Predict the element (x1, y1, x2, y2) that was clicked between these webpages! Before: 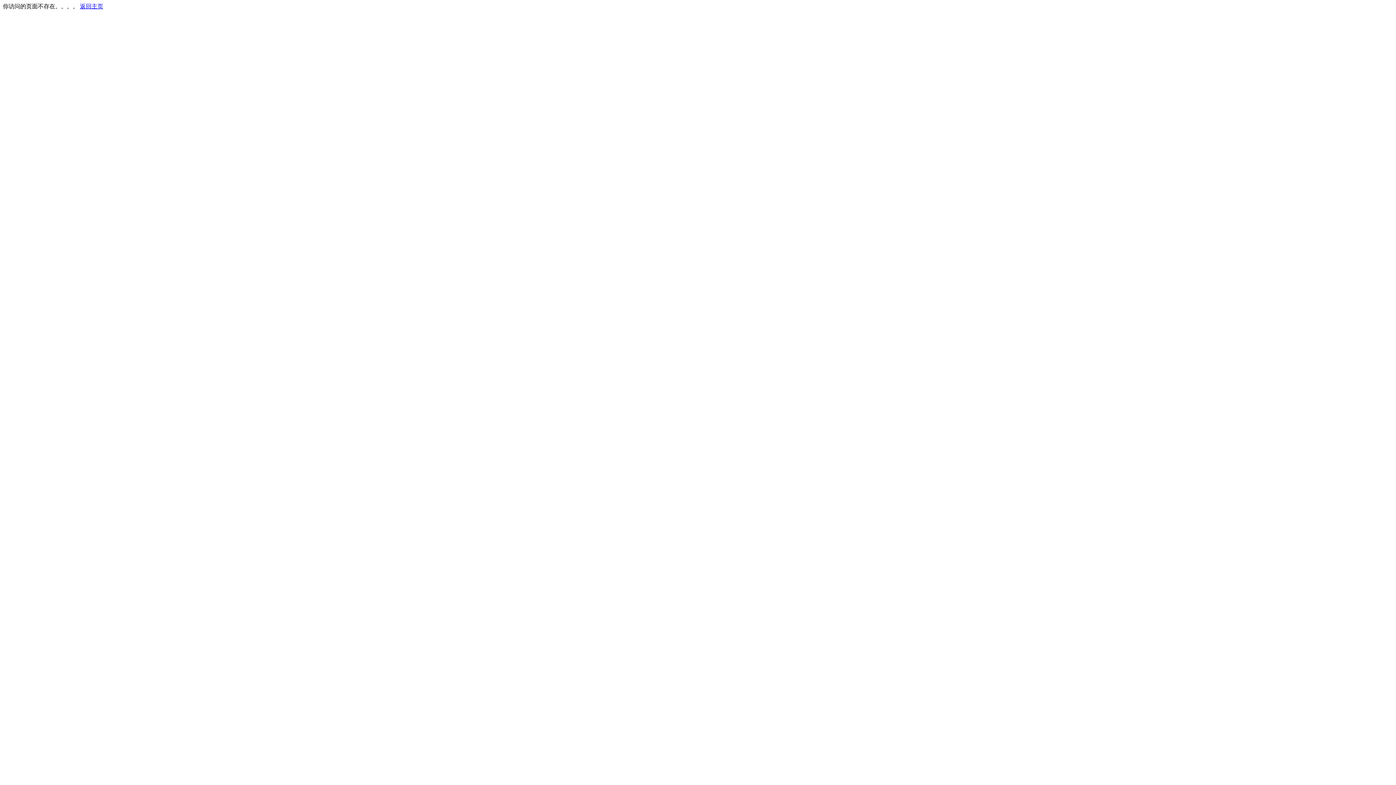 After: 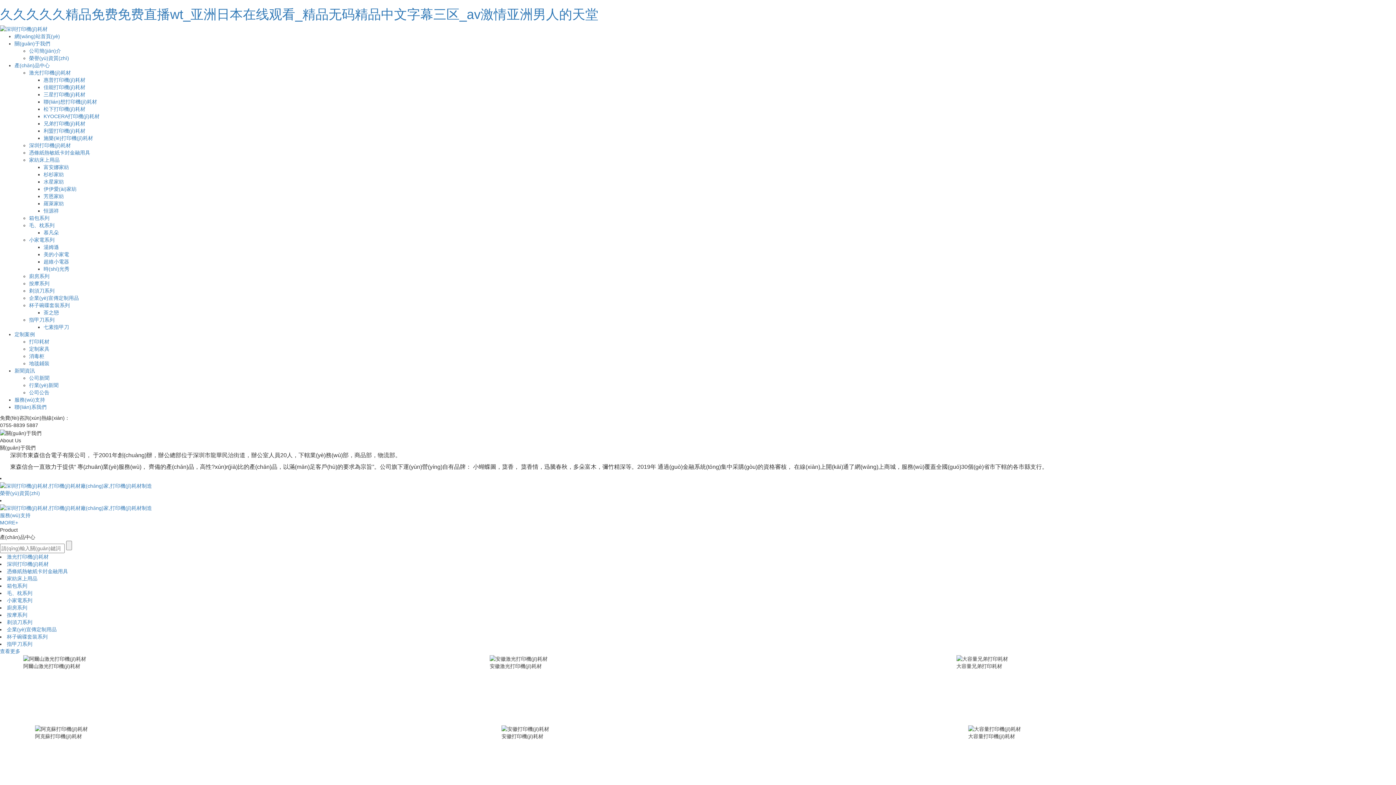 Action: label: 返回主页 bbox: (80, 3, 103, 9)